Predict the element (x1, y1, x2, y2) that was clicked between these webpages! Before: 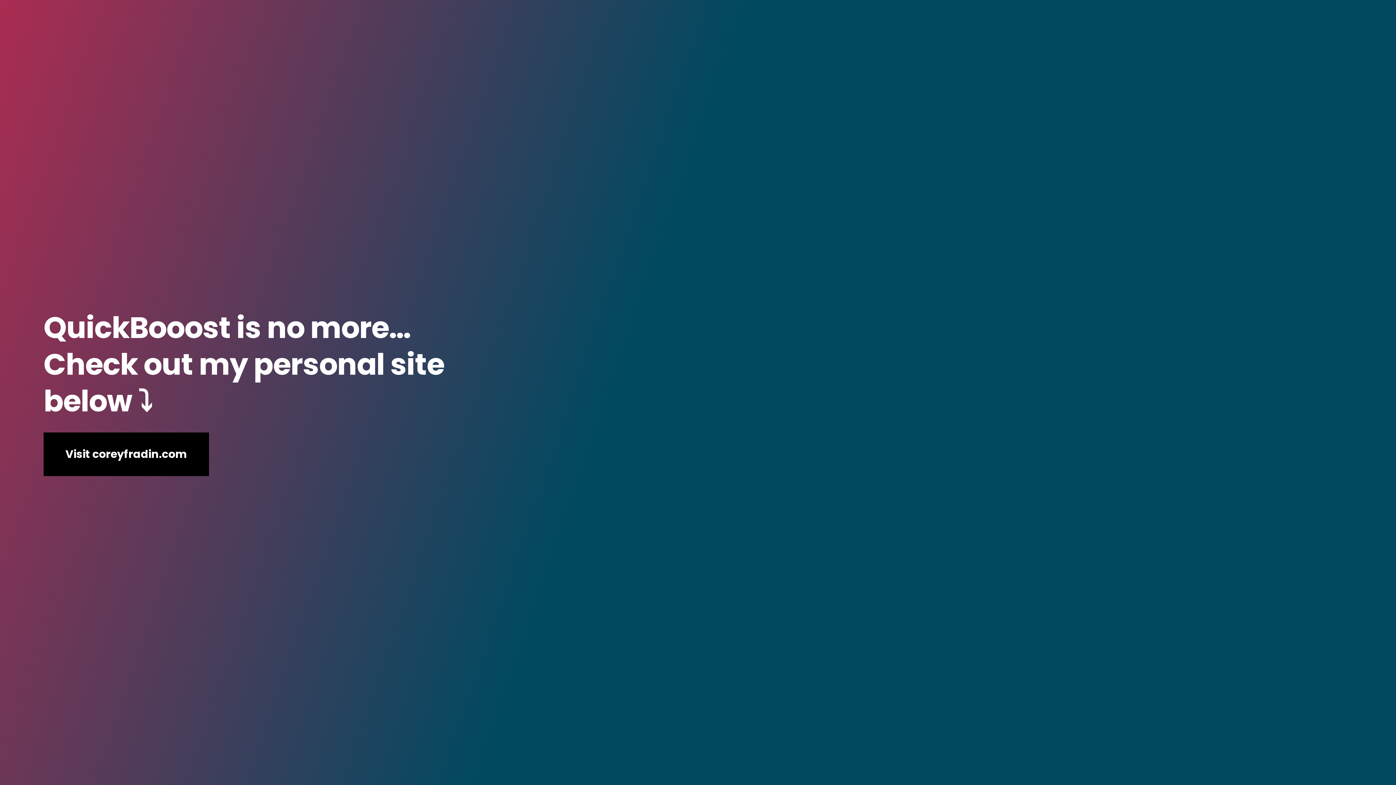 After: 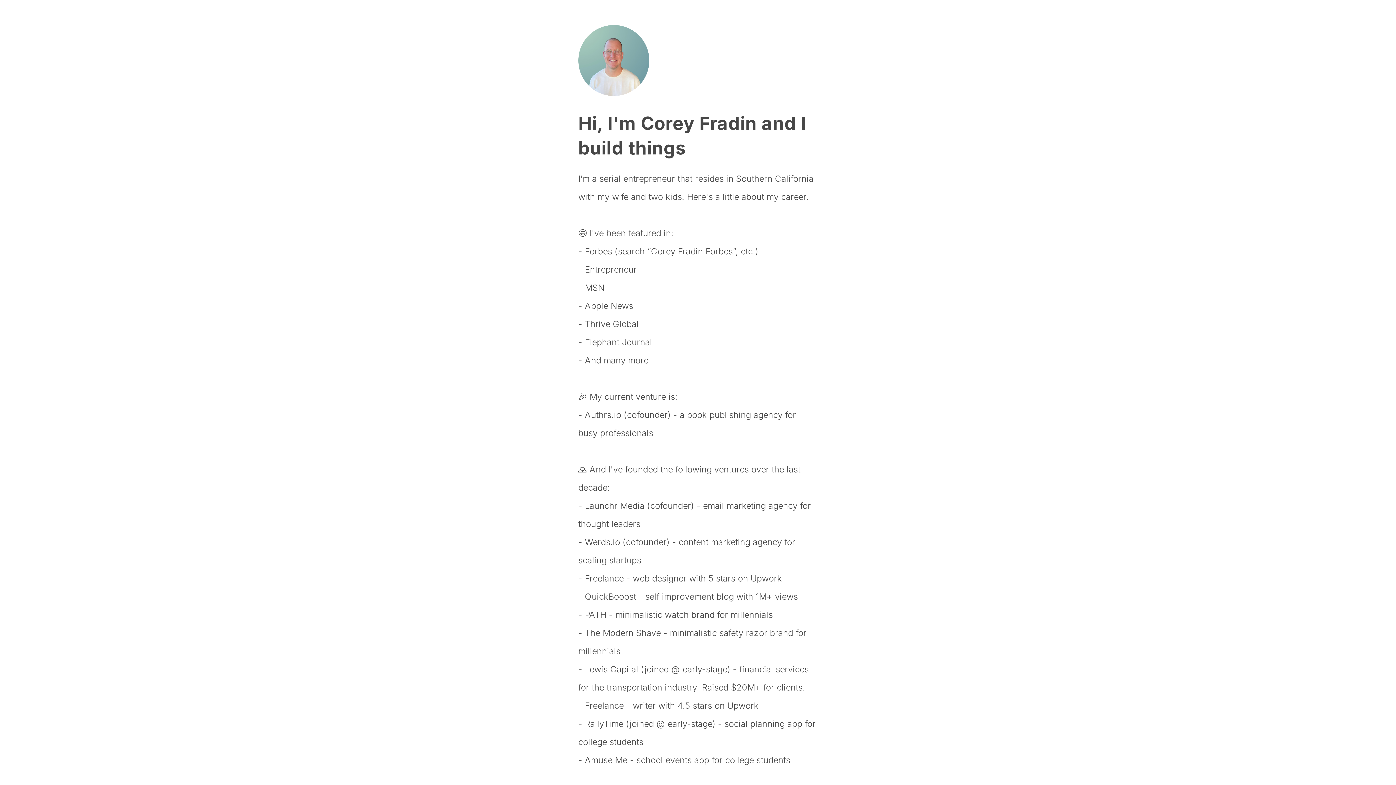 Action: bbox: (43, 432, 209, 476) label: Visit coreyfradin.com